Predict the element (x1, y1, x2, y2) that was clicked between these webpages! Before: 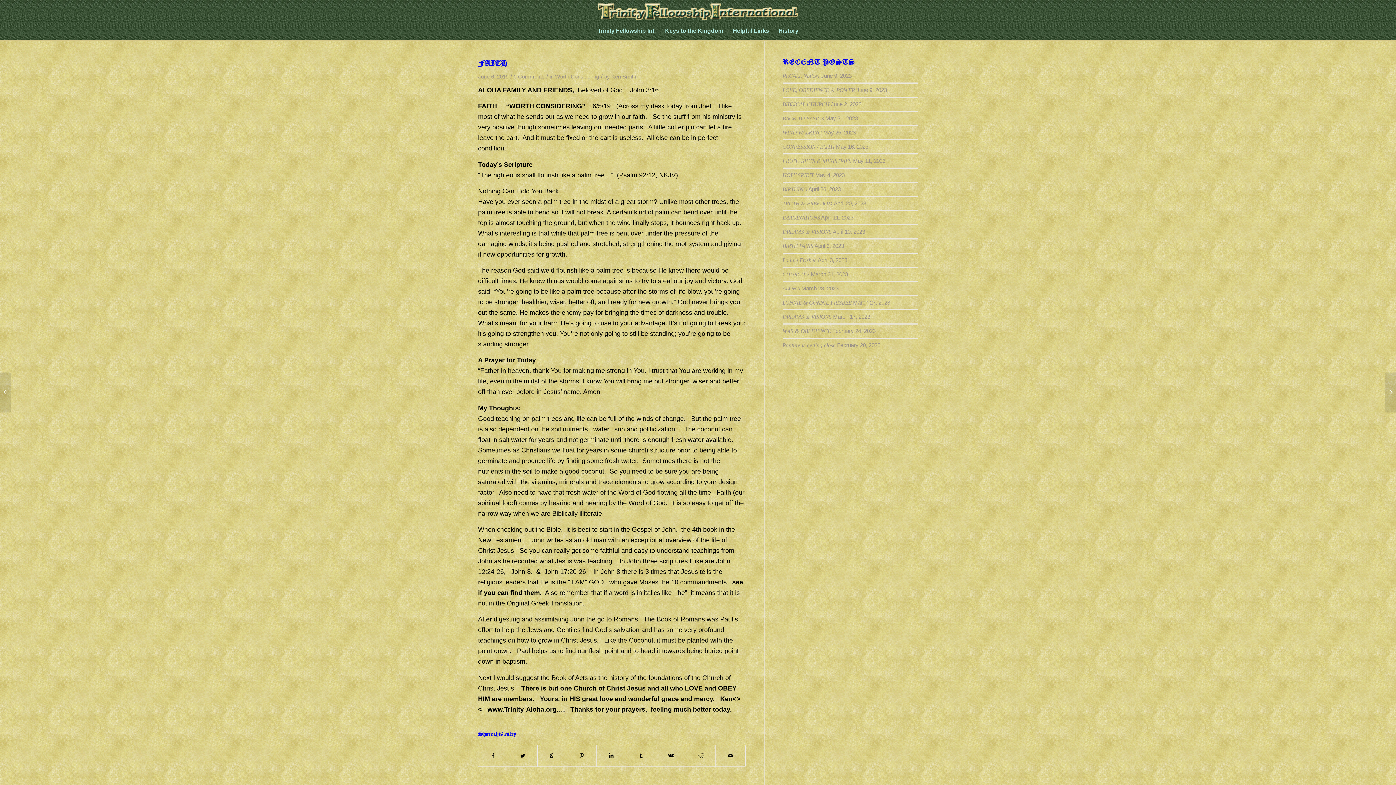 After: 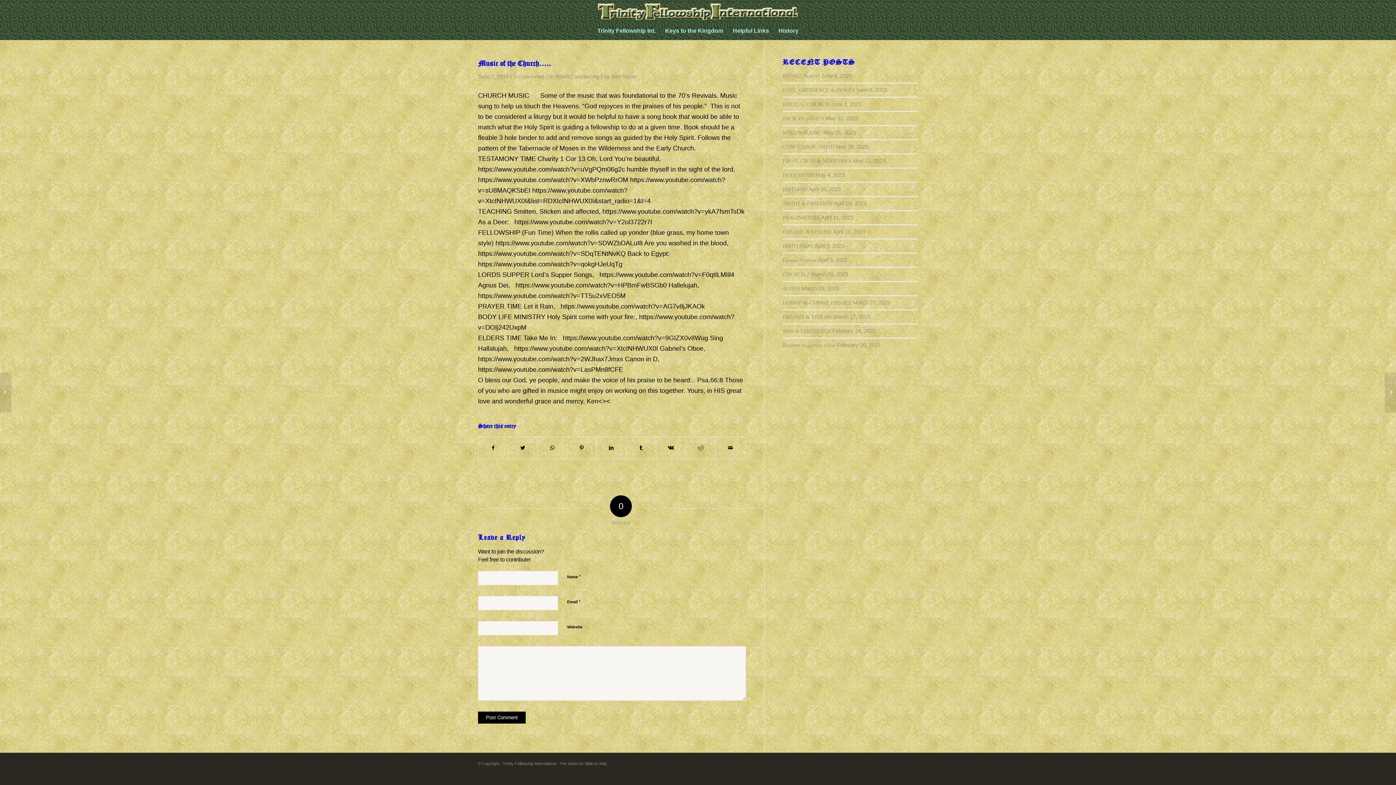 Action: bbox: (1385, 372, 1396, 412) label: Music of the Church…..